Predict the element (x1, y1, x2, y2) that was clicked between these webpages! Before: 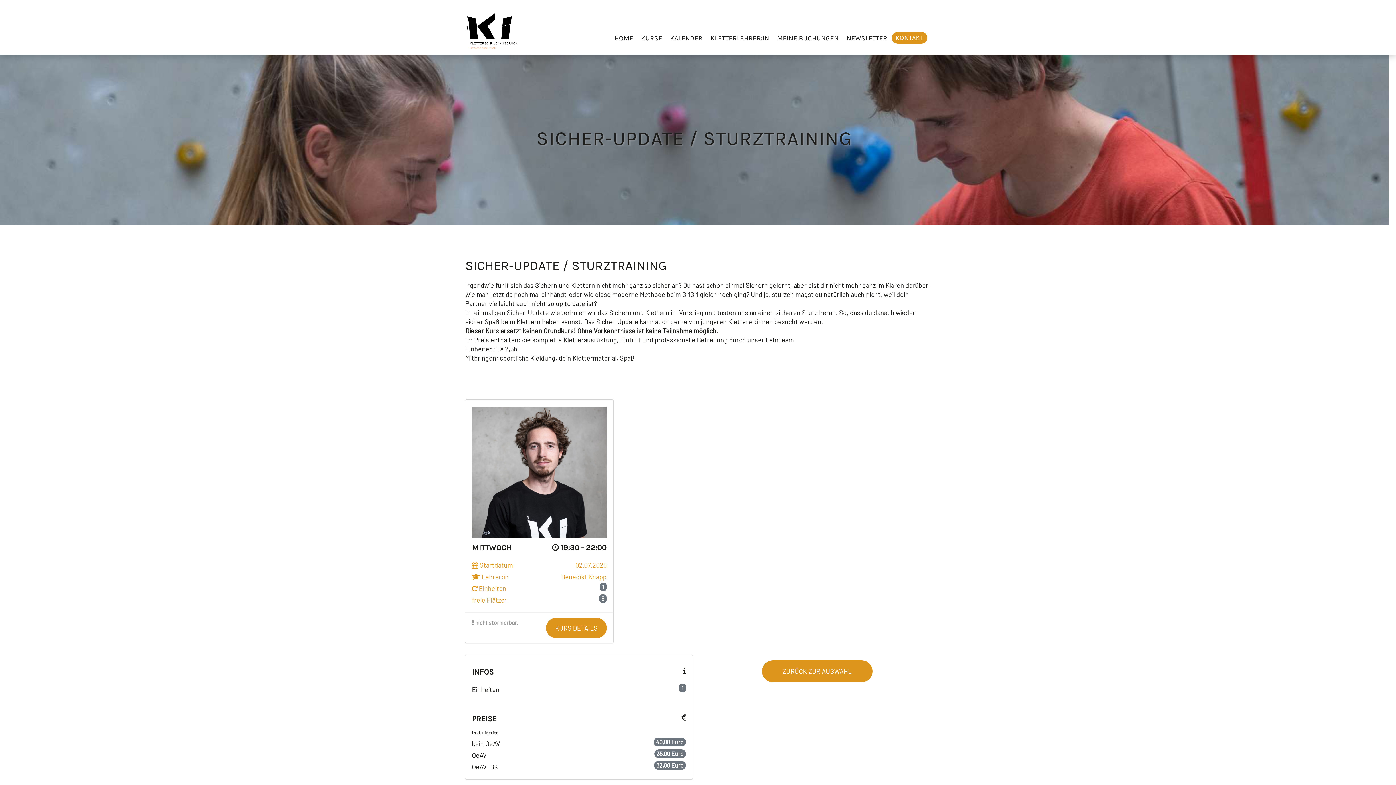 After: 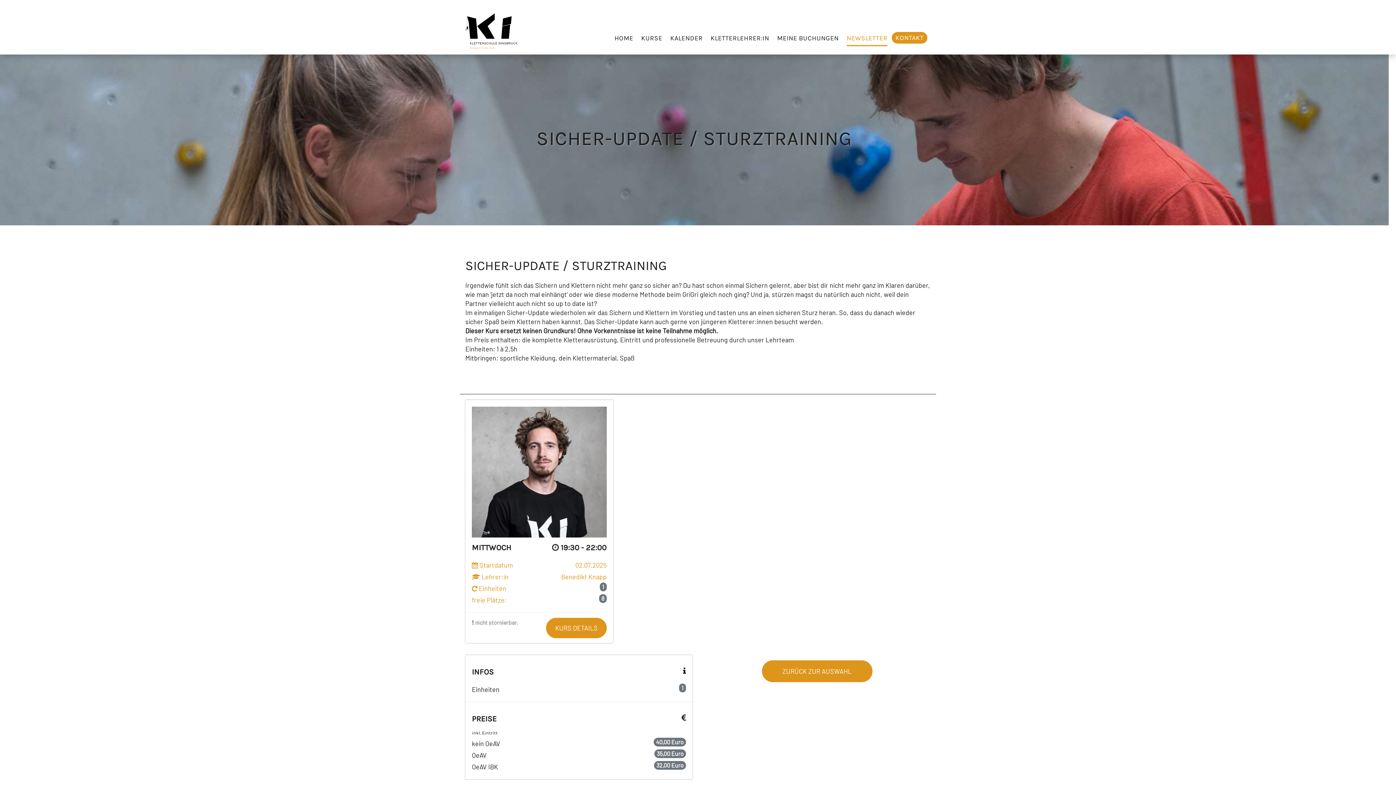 Action: label: NEWSLETTER bbox: (846, 27, 887, 46)